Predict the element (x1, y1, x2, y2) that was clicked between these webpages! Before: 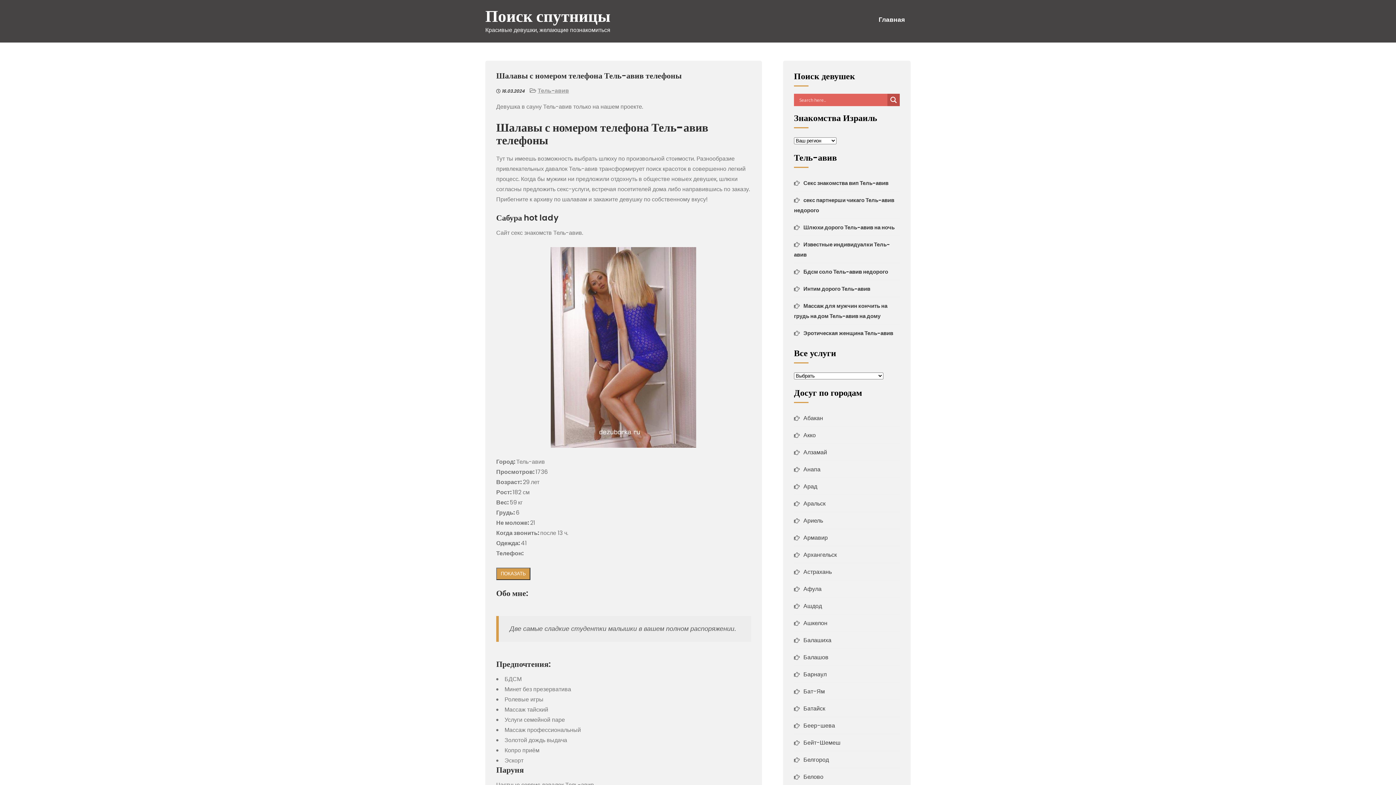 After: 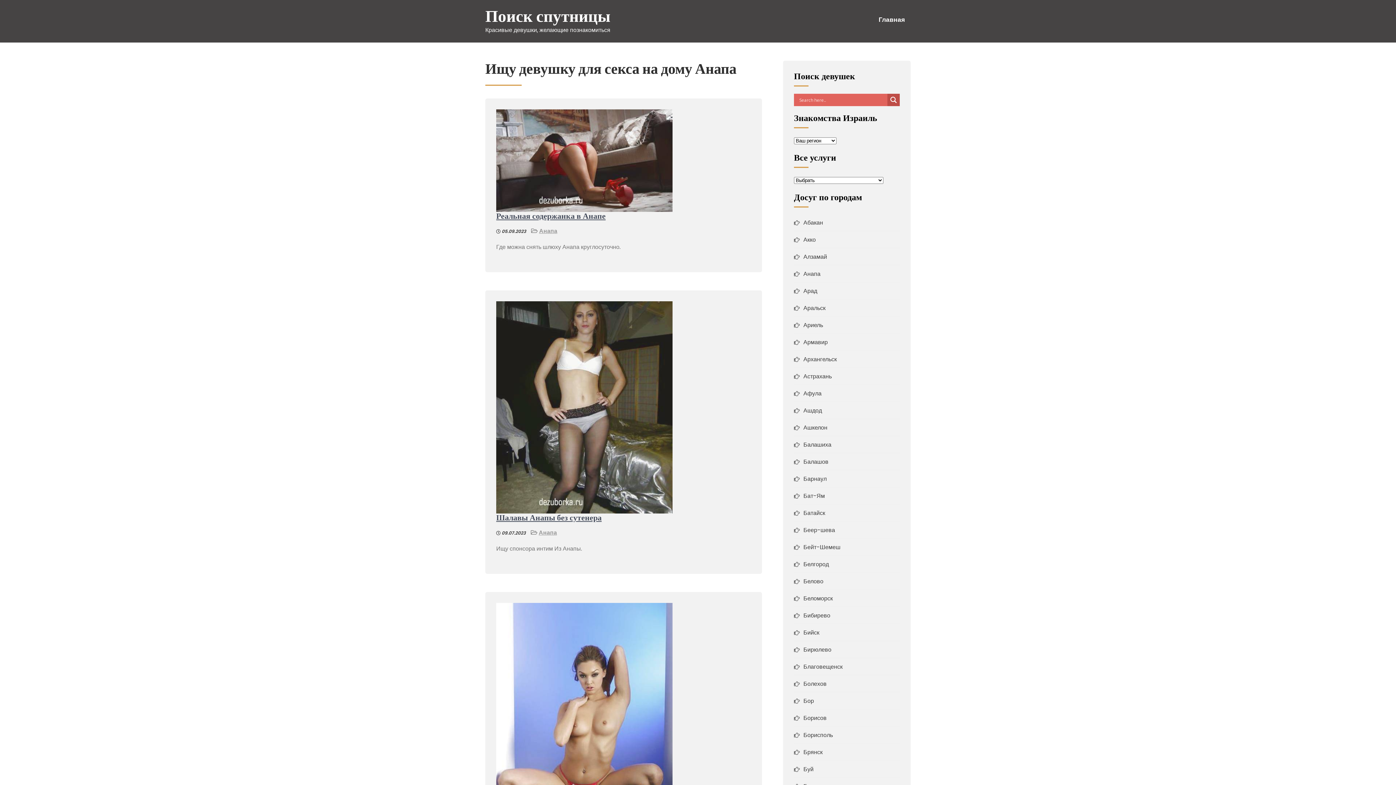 Action: label: Анапа bbox: (803, 465, 820, 473)